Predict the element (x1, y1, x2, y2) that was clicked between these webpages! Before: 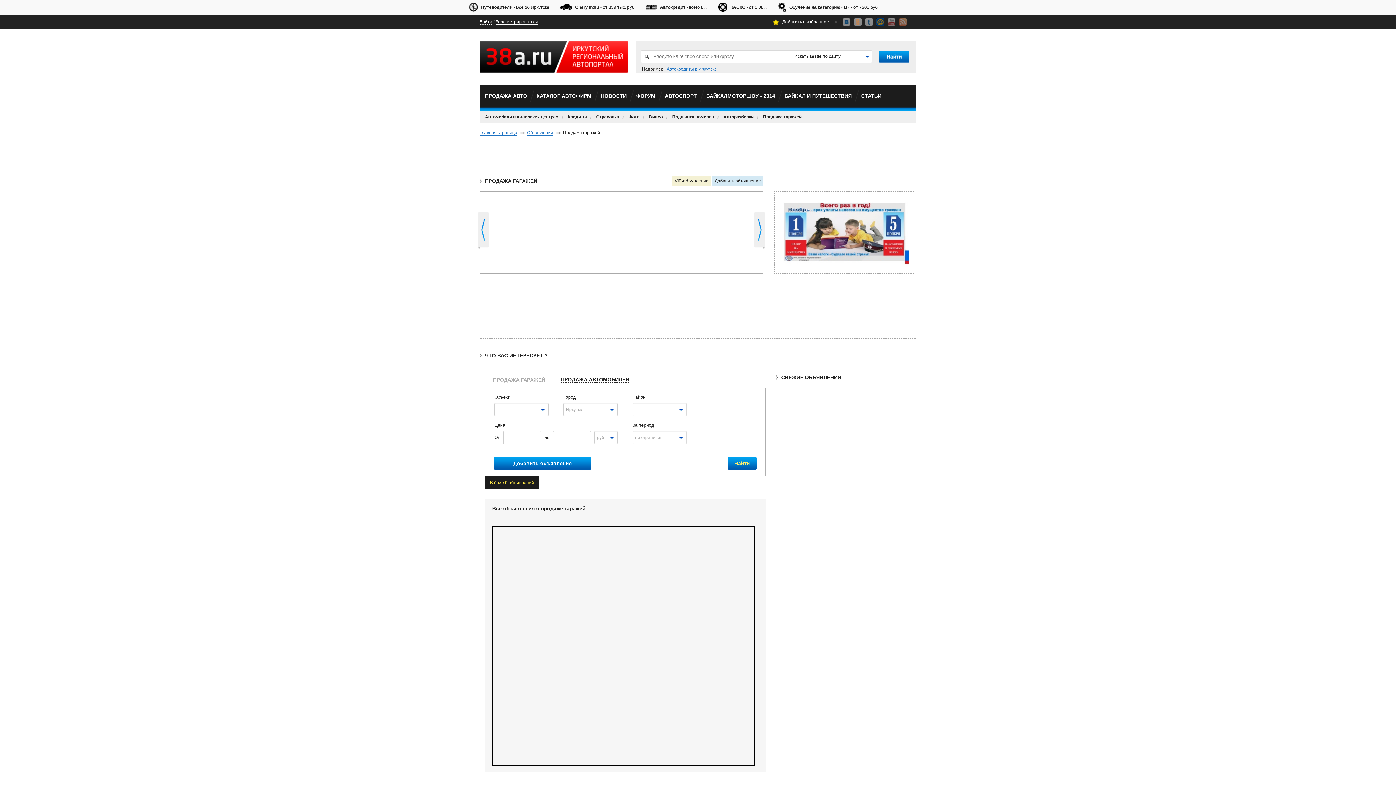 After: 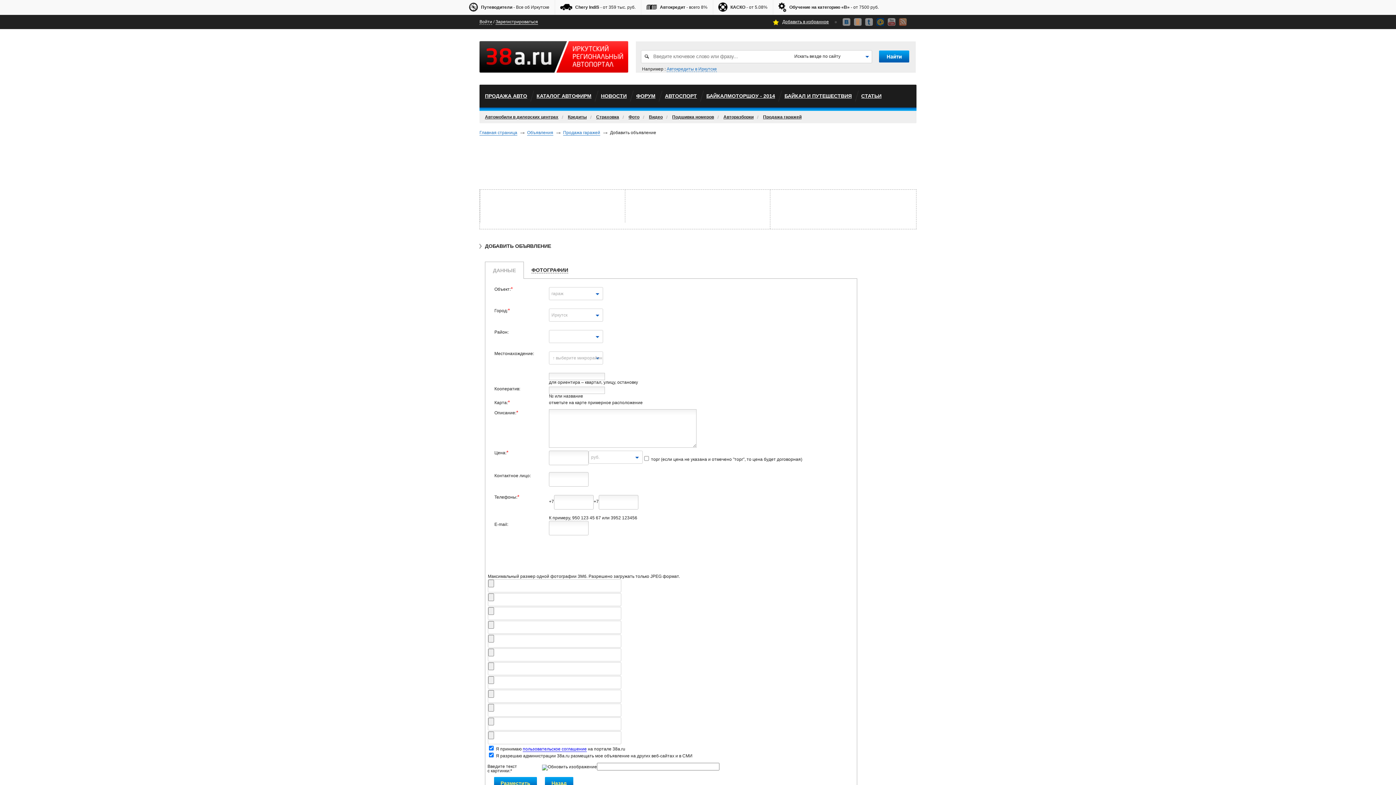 Action: bbox: (712, 176, 763, 186) label: Добавить объявление